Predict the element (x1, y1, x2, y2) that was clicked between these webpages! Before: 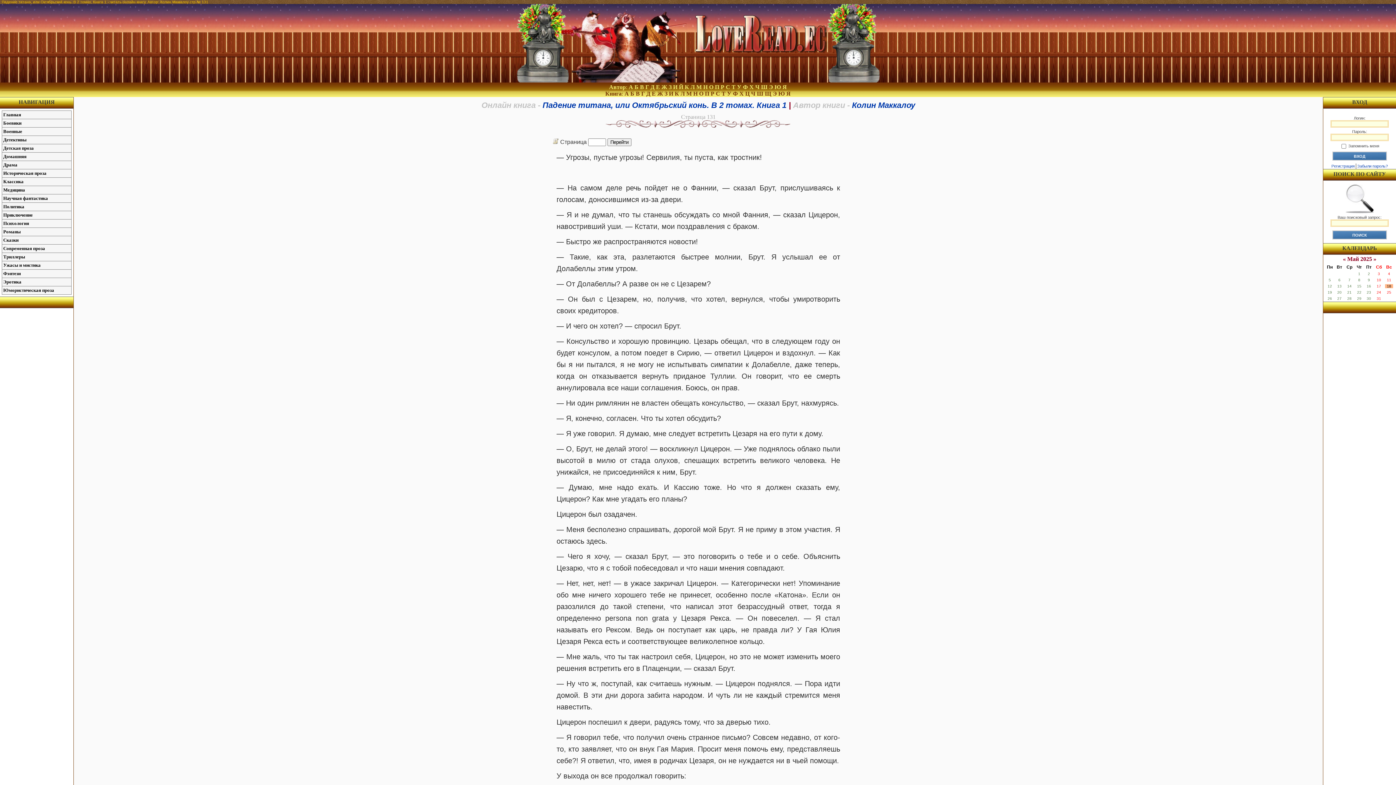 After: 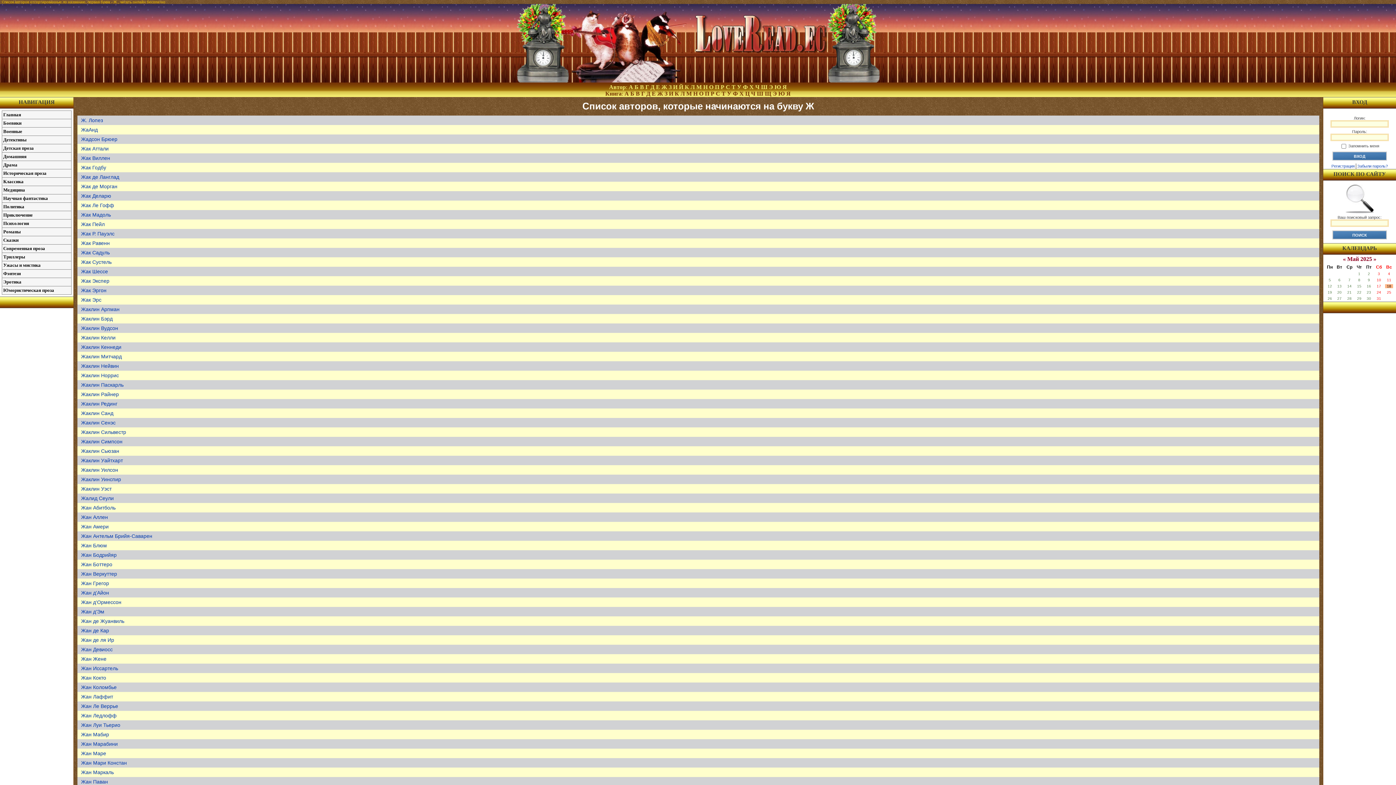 Action: label: Ж bbox: (661, 84, 667, 90)